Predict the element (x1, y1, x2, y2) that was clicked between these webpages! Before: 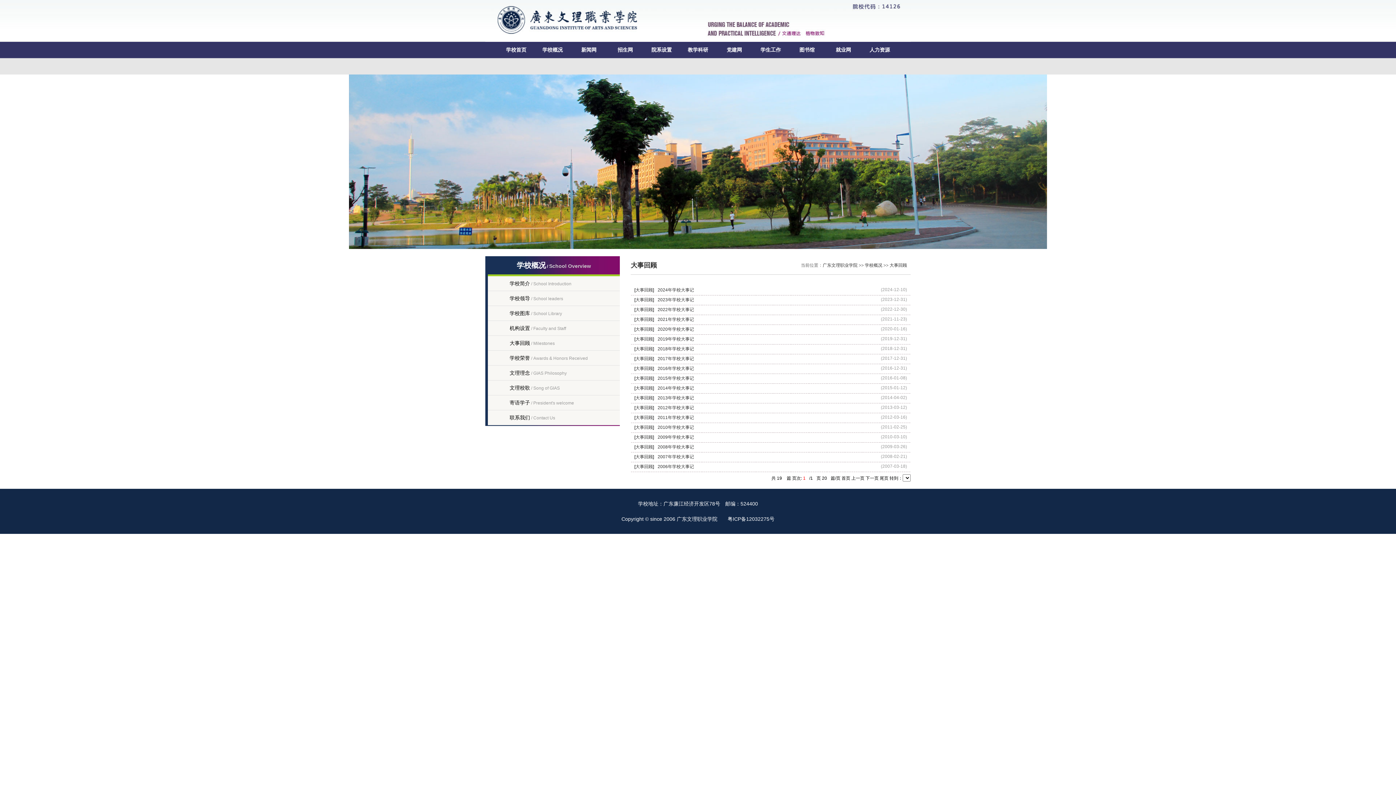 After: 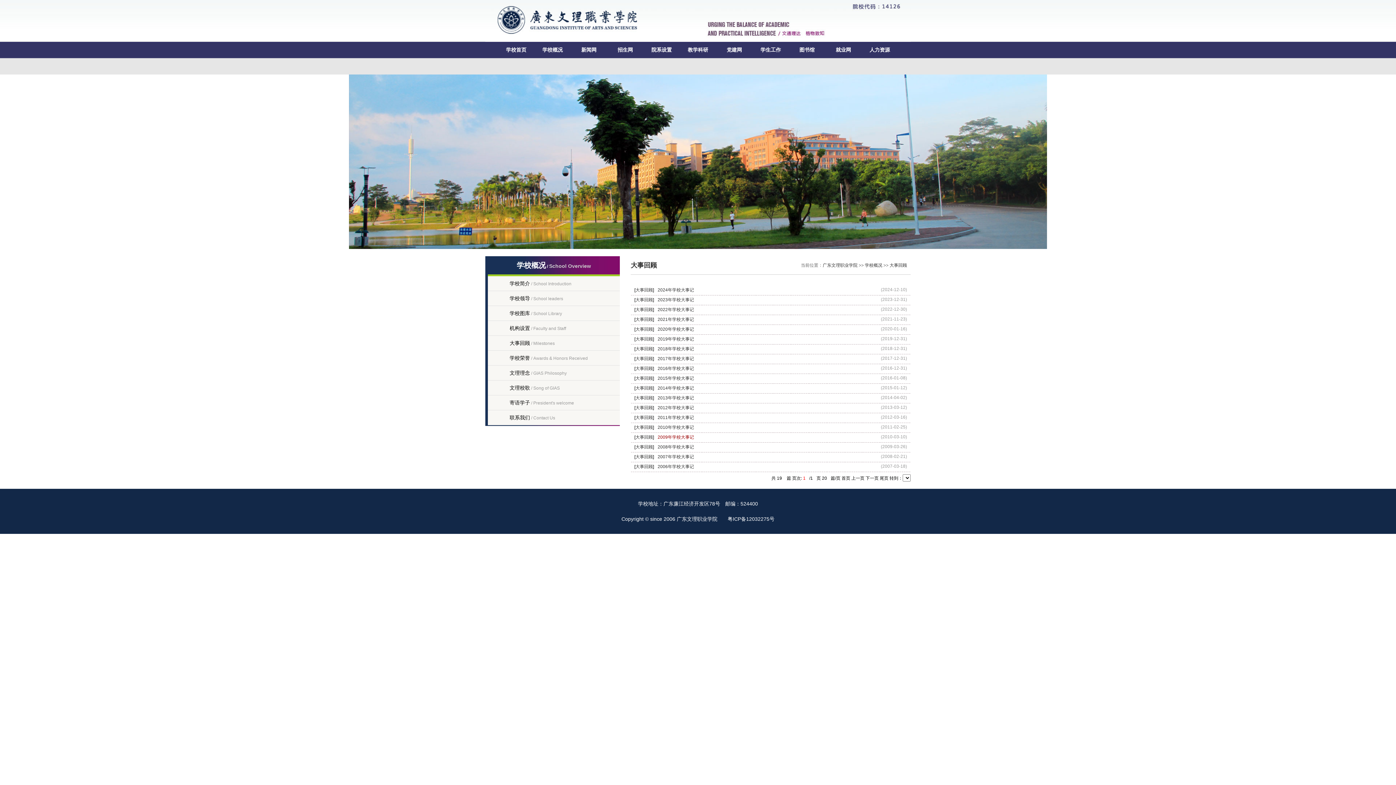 Action: label: 2009年学校大事记 bbox: (657, 434, 694, 440)